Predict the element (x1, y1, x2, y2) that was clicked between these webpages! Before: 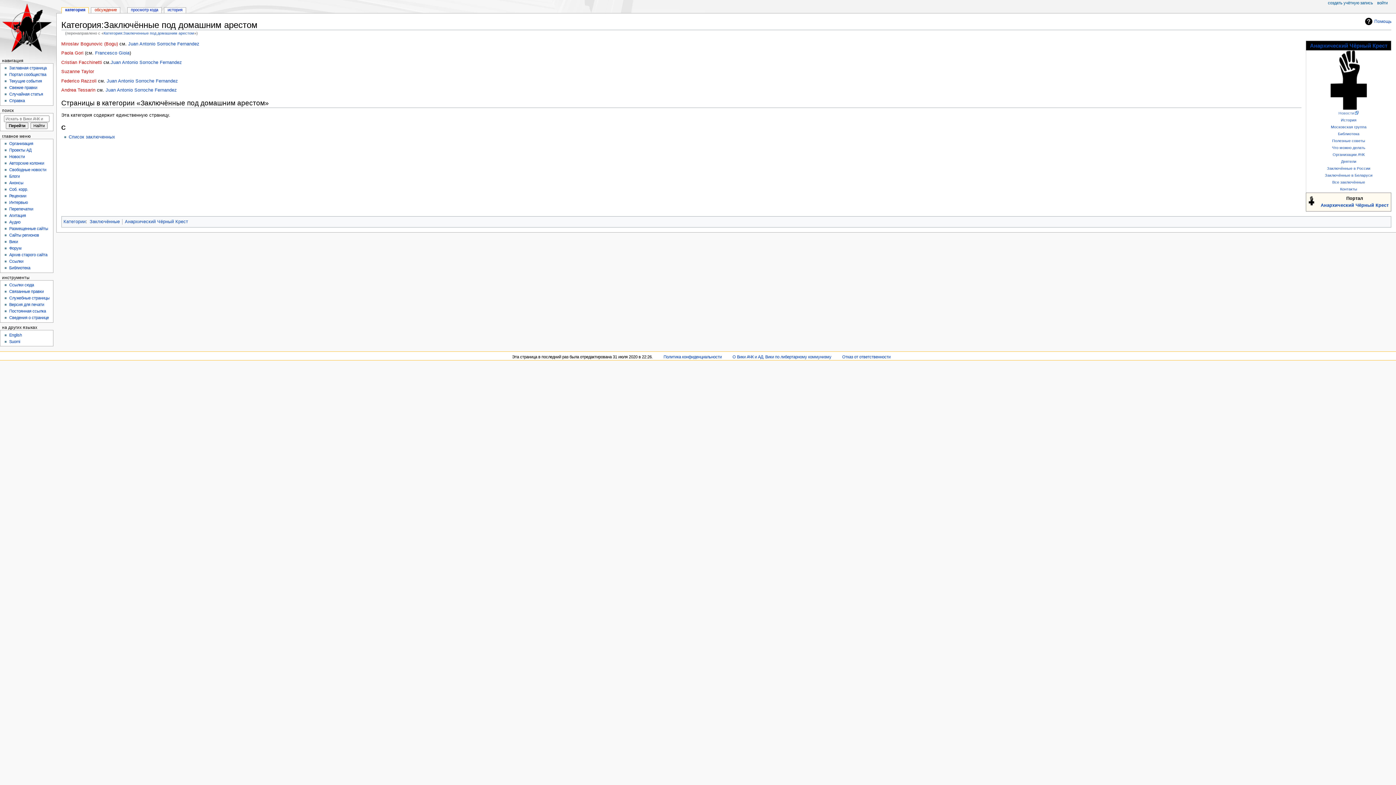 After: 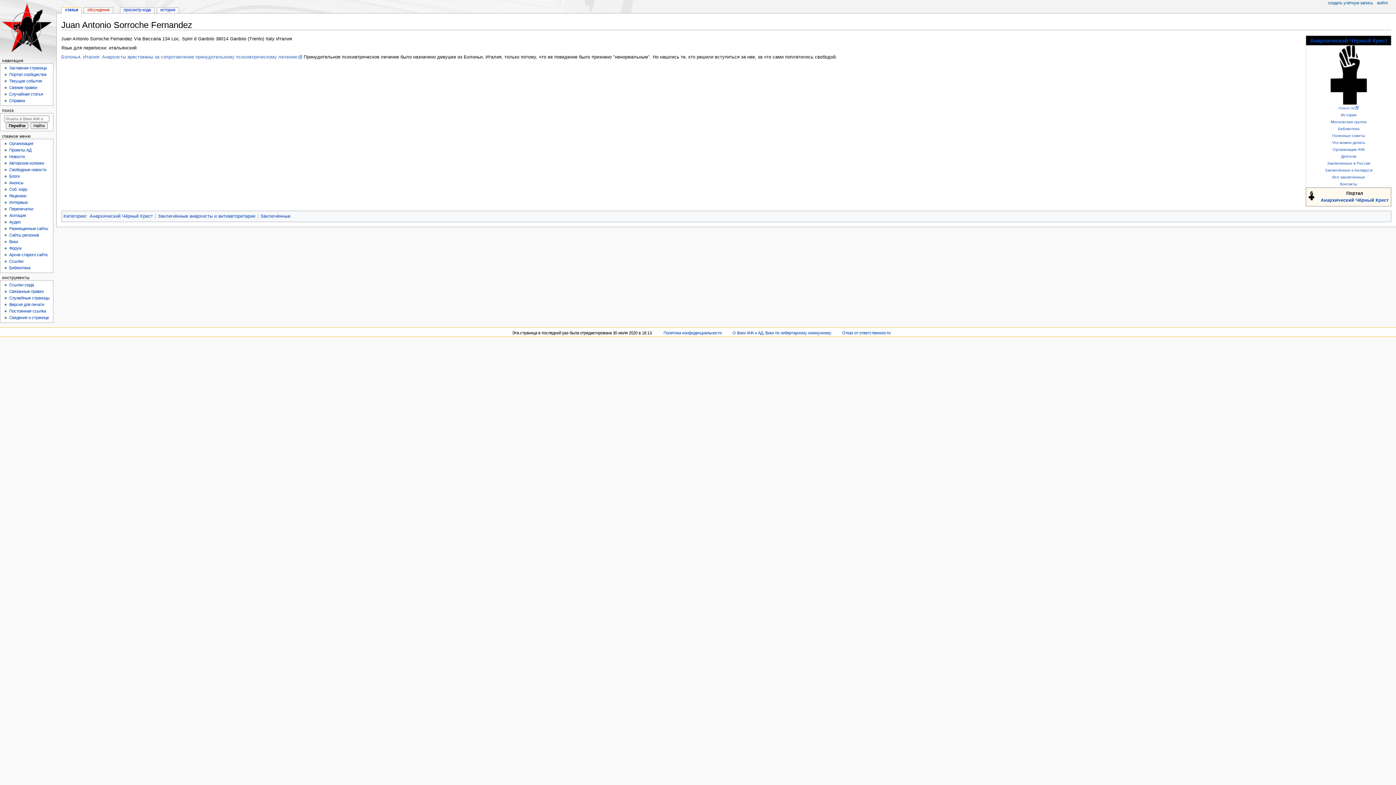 Action: label: Juan Antonio Sorroche Fernandez bbox: (105, 87, 176, 92)